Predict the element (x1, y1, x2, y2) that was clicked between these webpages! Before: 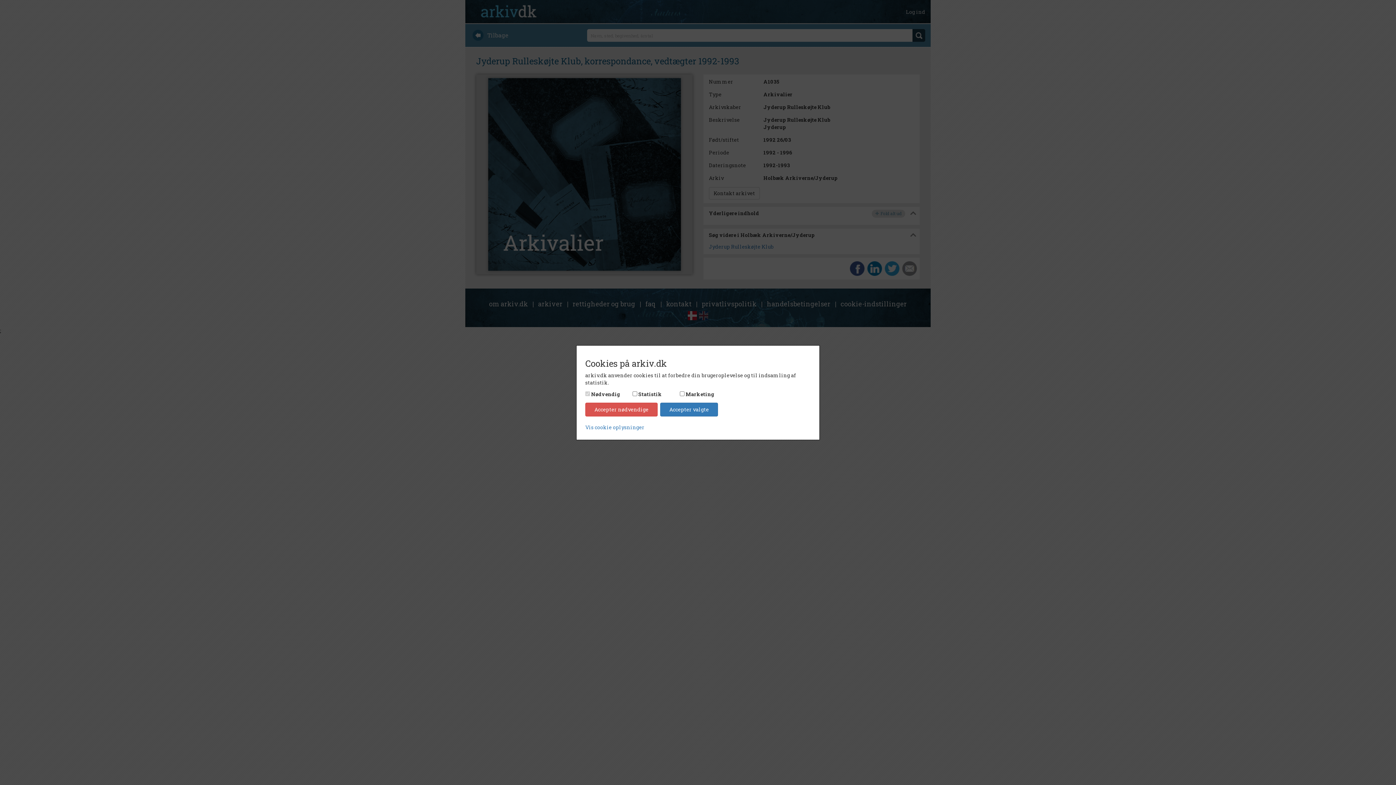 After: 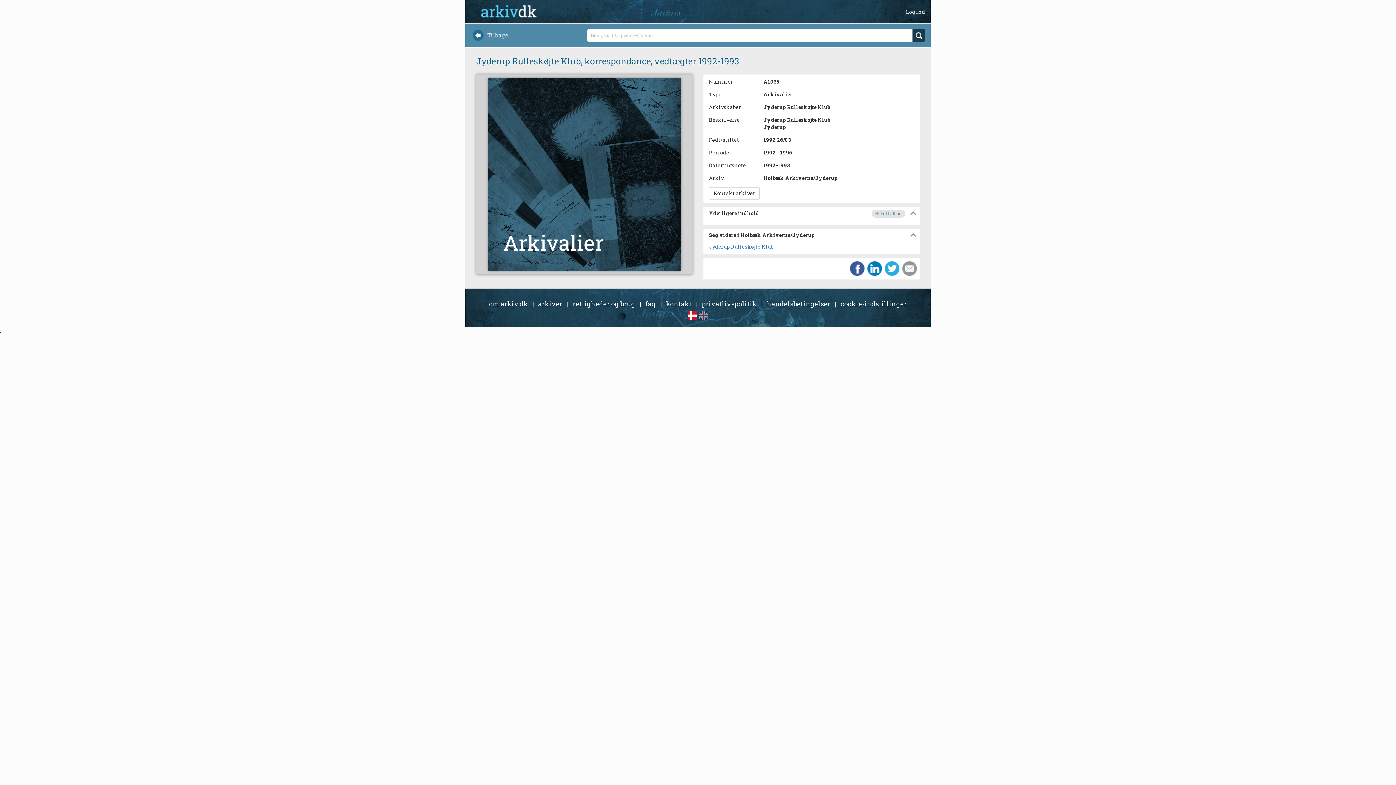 Action: label: Accepter nødvendige bbox: (585, 402, 657, 416)